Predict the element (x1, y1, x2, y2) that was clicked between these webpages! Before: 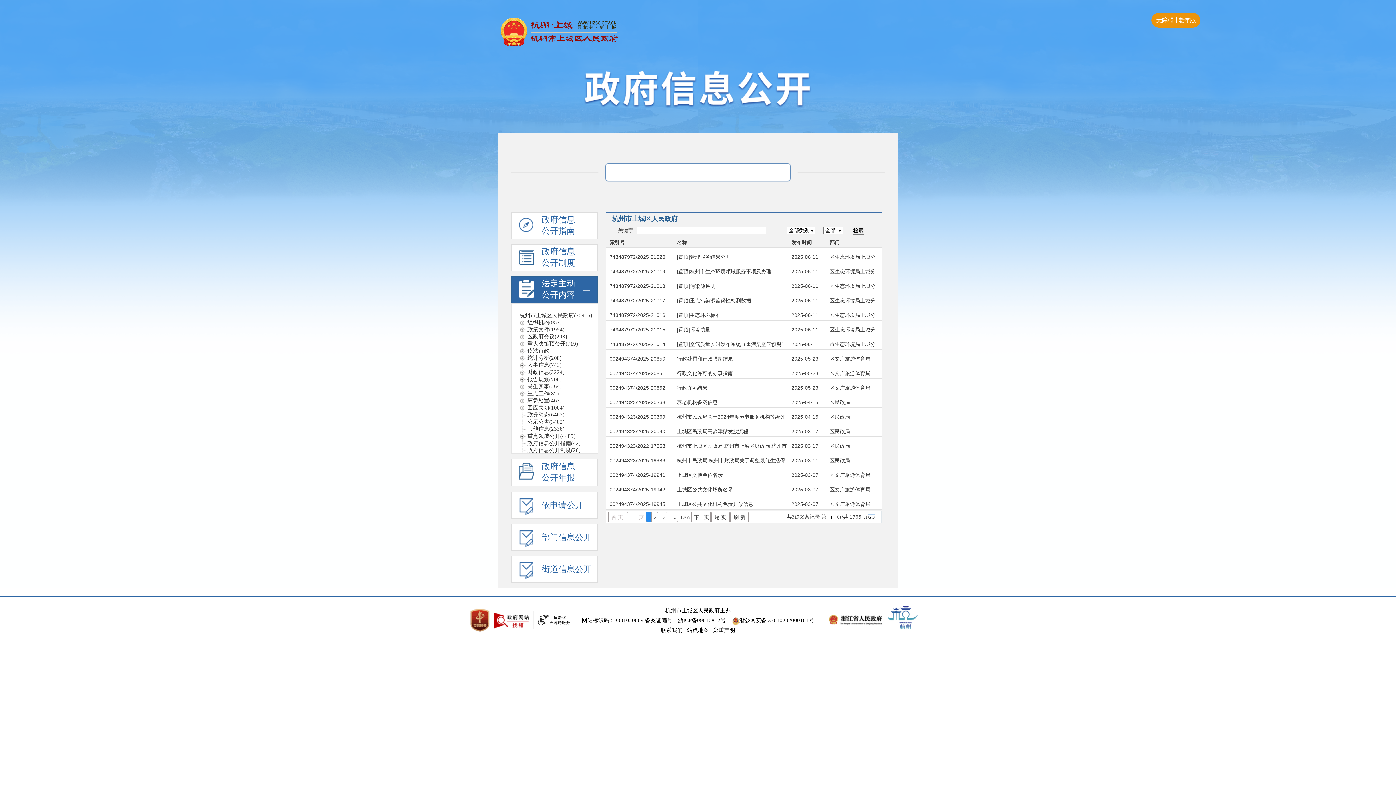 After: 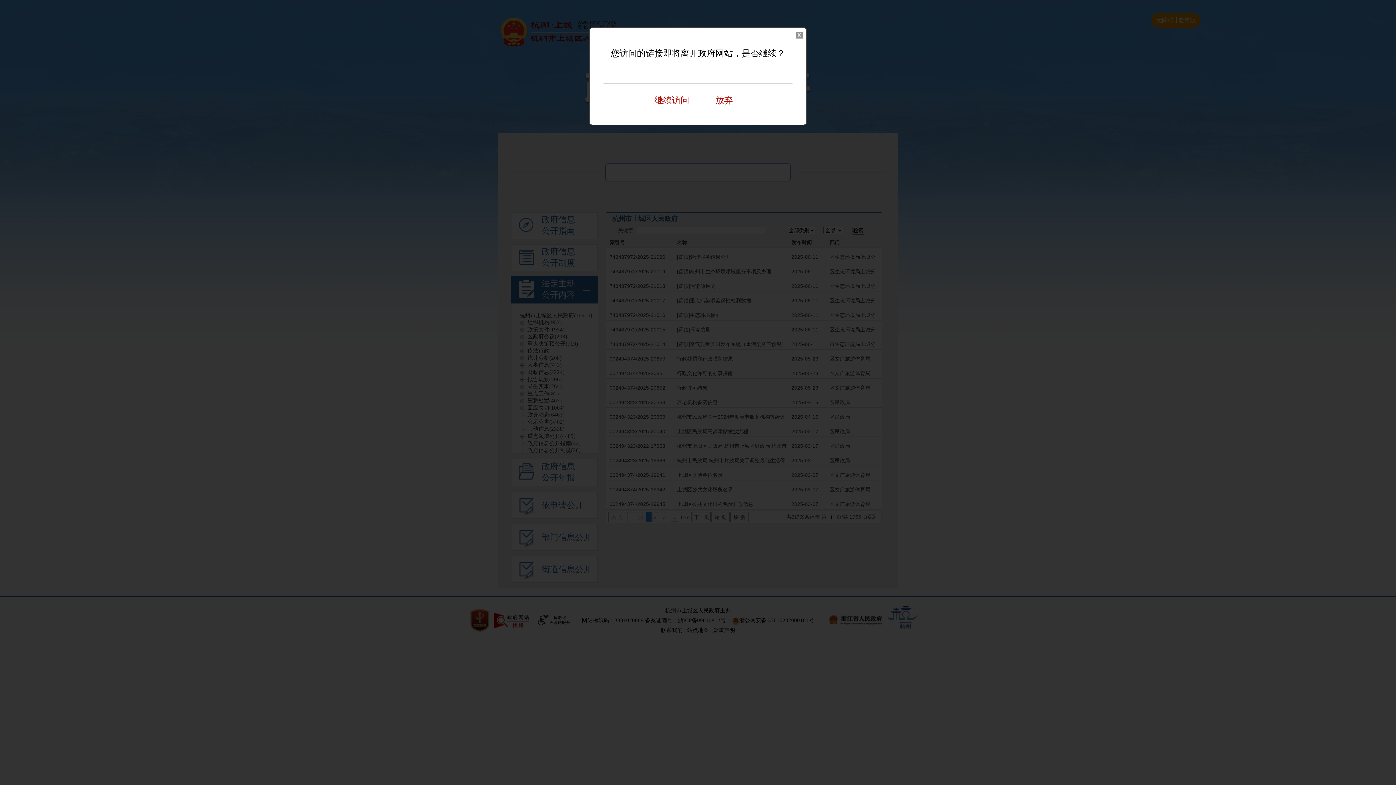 Action: bbox: (465, 606, 494, 635)